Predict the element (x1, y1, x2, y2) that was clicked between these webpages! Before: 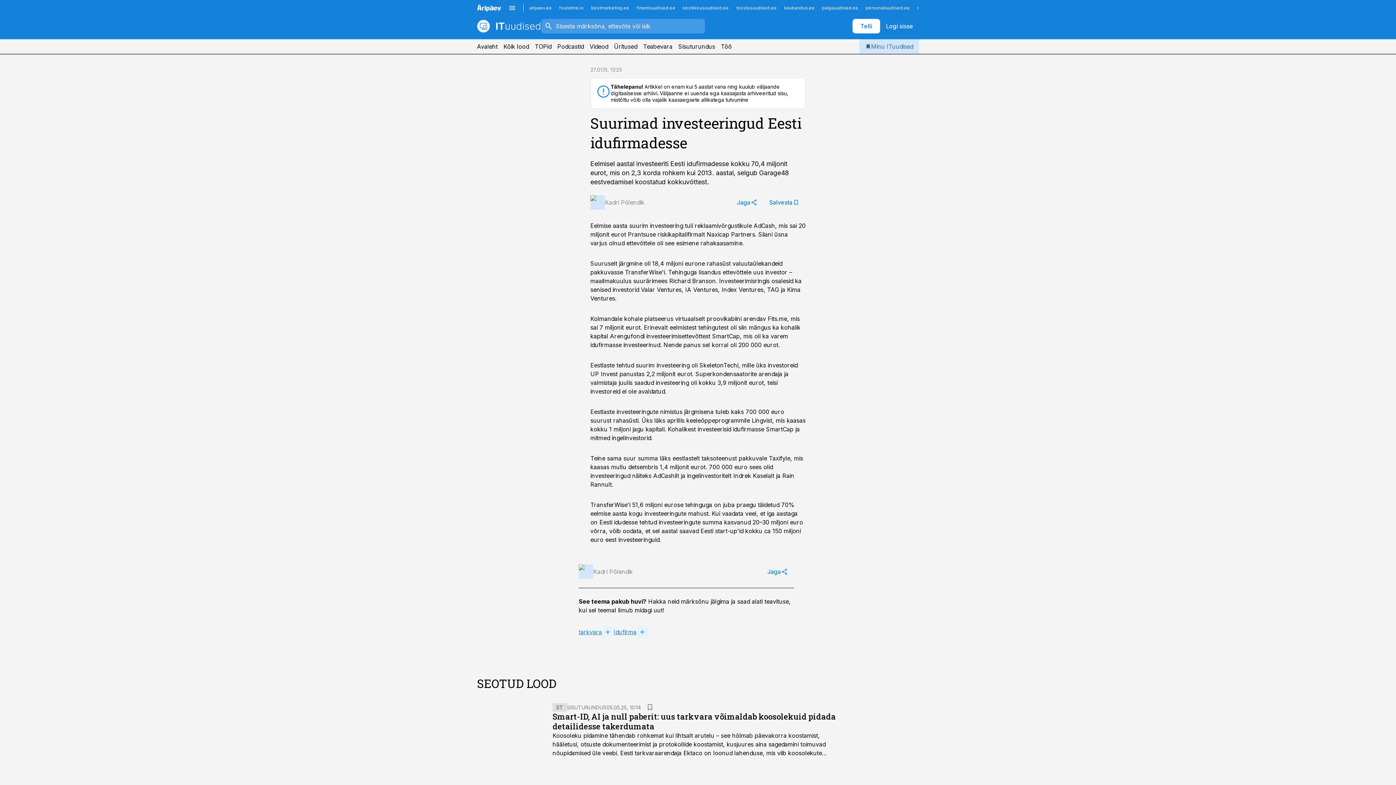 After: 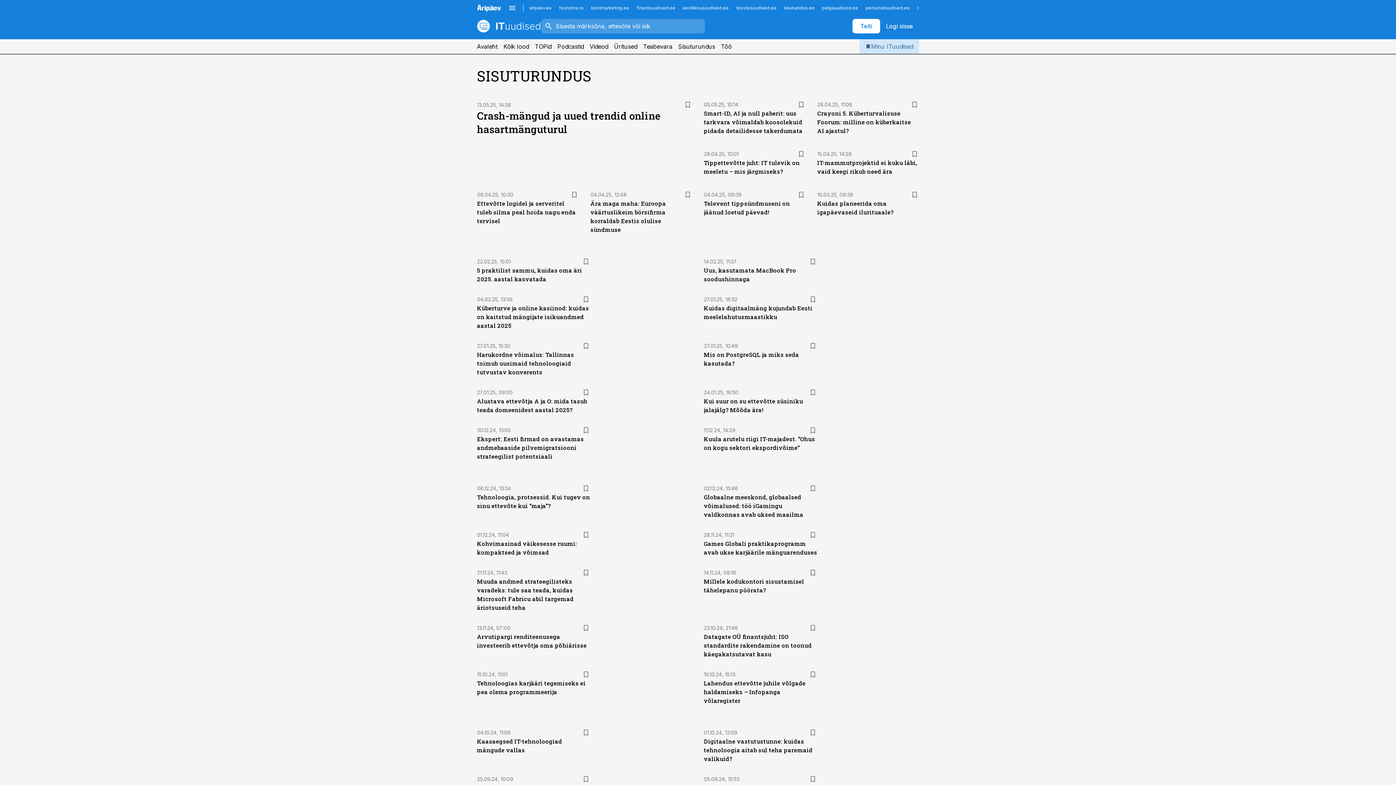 Action: bbox: (566, 704, 606, 710) label: SISUTURUNDUS